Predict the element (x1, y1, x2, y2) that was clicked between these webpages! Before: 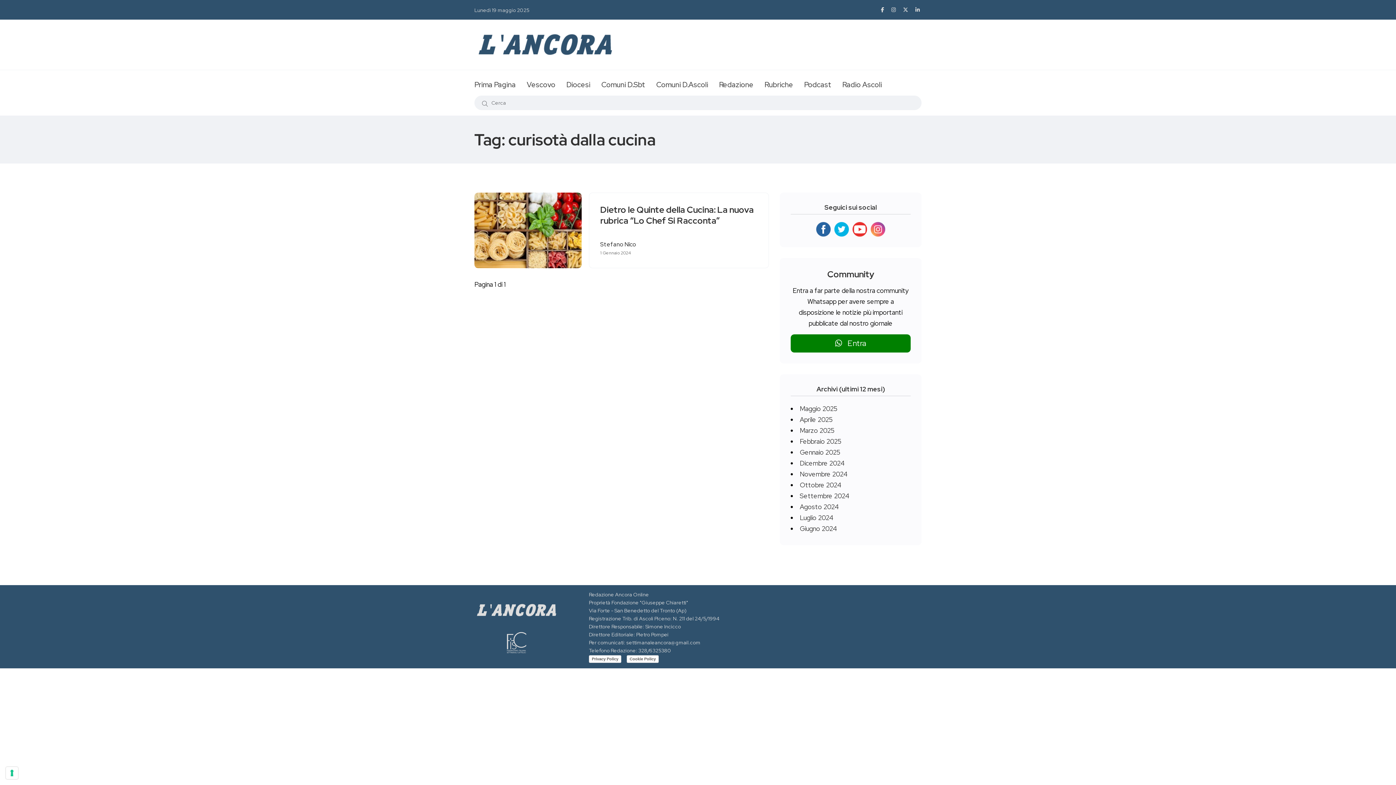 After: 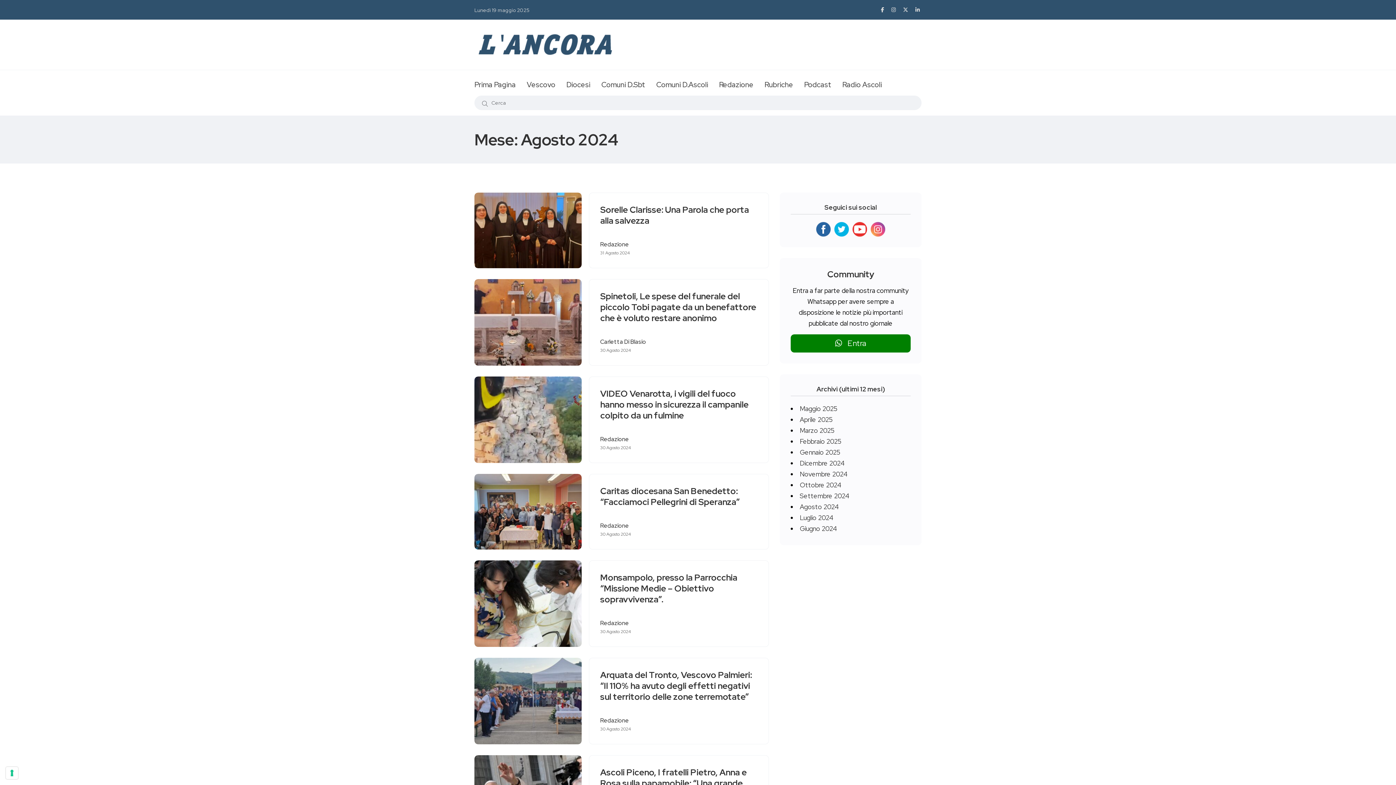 Action: bbox: (800, 502, 839, 511) label: Agosto 2024